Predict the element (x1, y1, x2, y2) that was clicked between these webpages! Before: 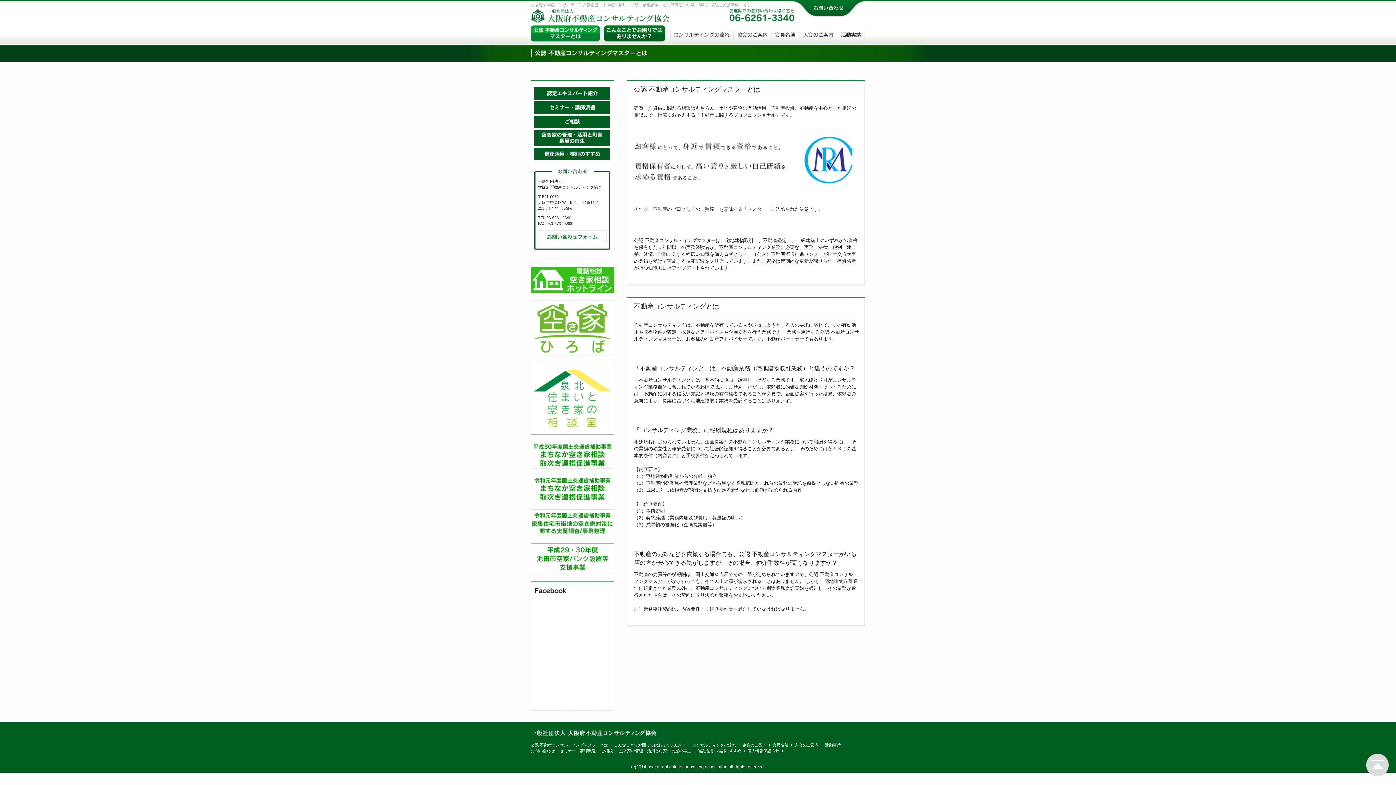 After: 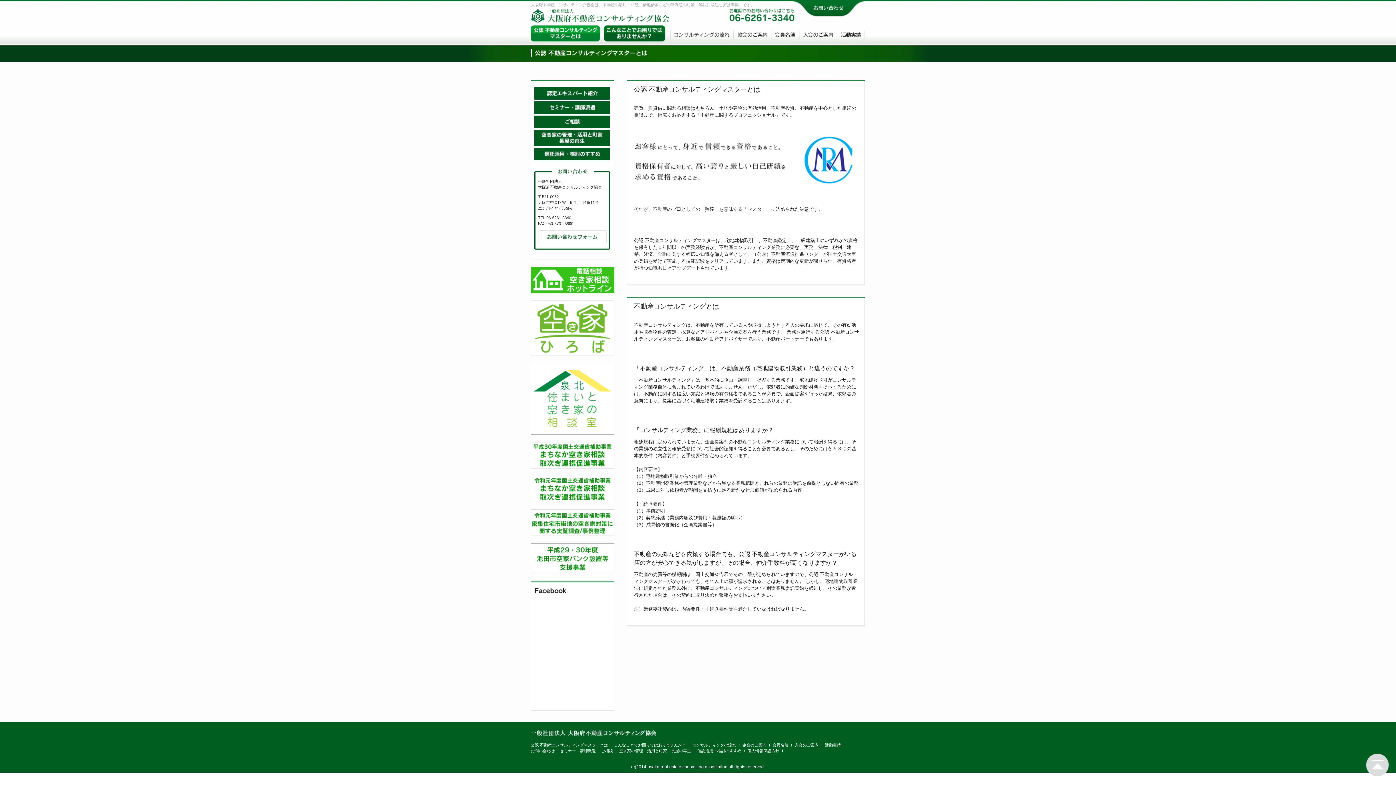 Action: bbox: (530, 743, 608, 747) label: 公認 不動産コンサルティングマスターとは